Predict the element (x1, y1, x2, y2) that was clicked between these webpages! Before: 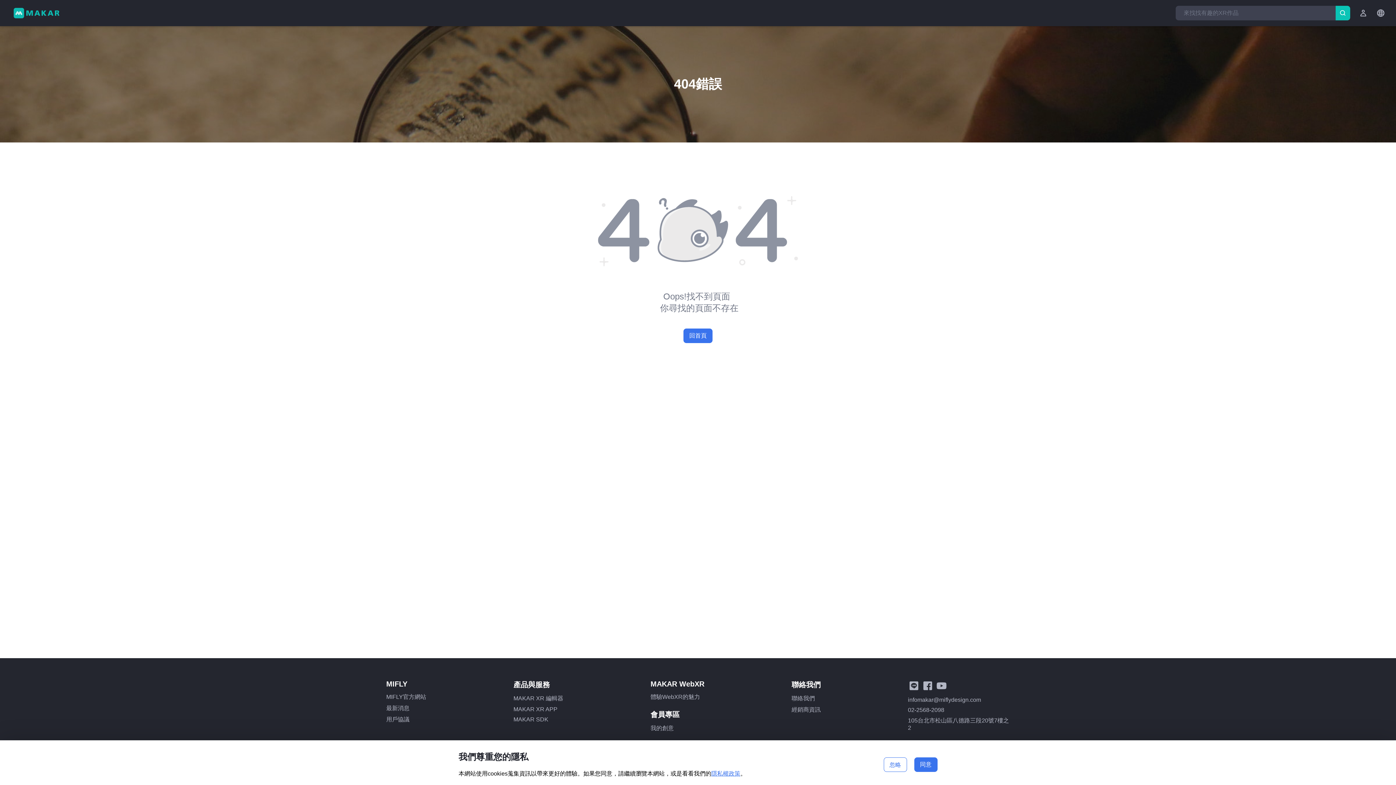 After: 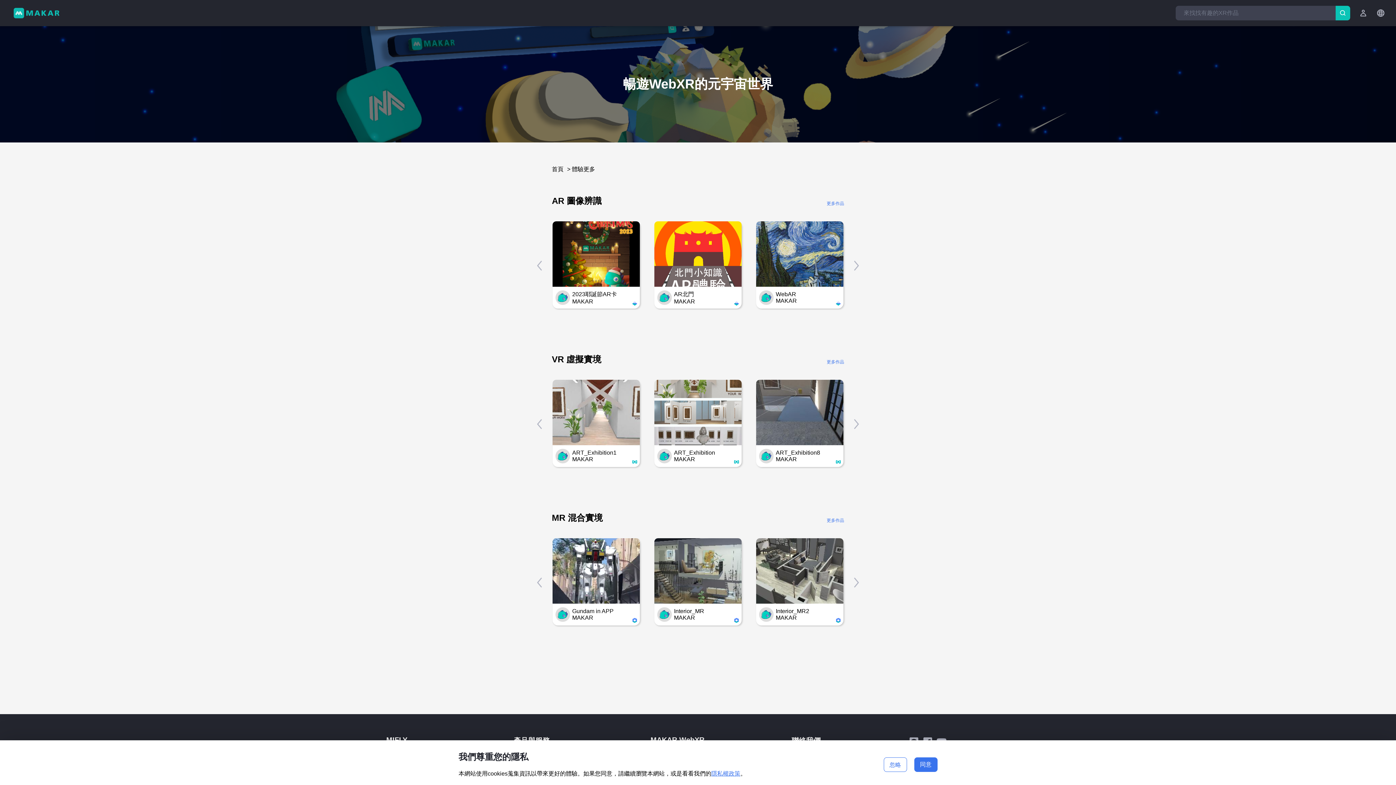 Action: label: 體驗WebXR的魅力 bbox: (650, 693, 704, 701)